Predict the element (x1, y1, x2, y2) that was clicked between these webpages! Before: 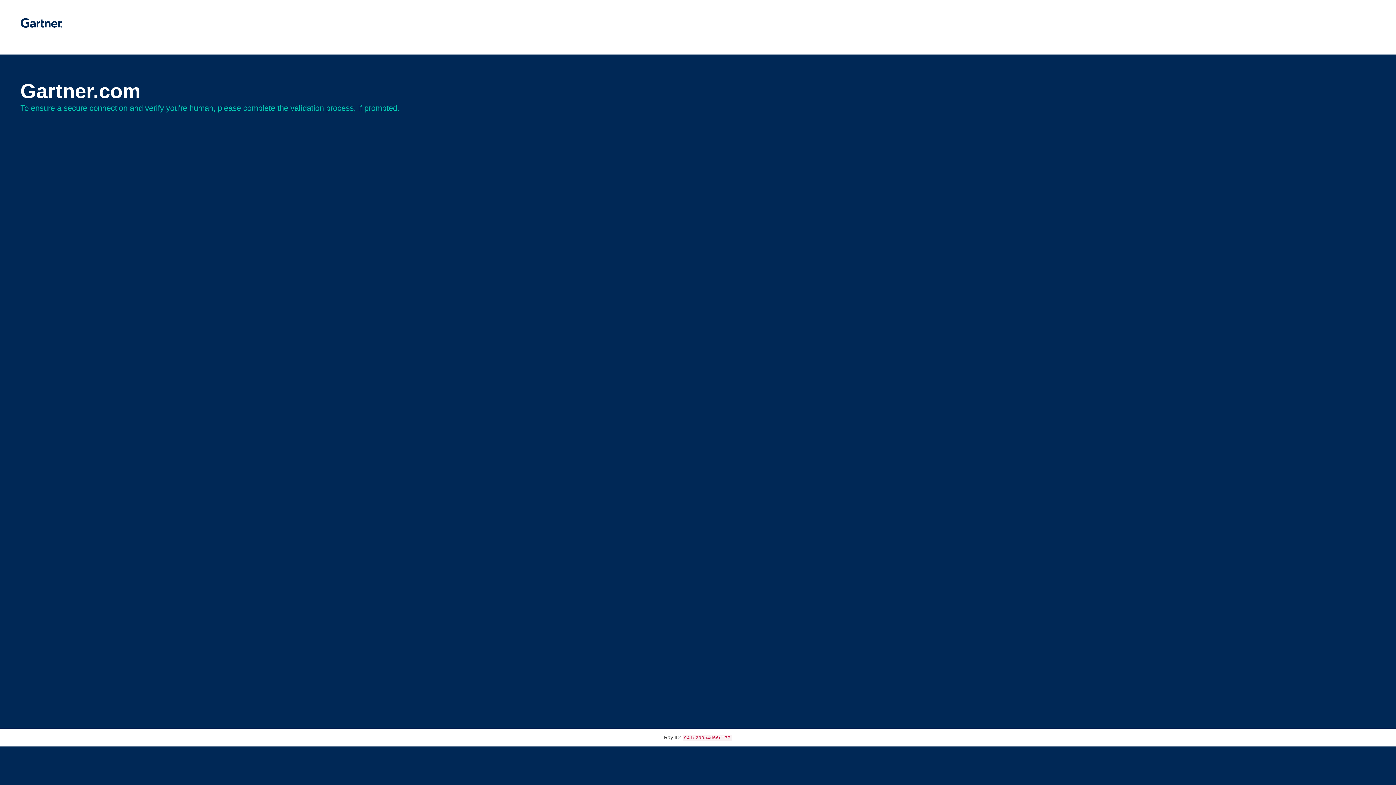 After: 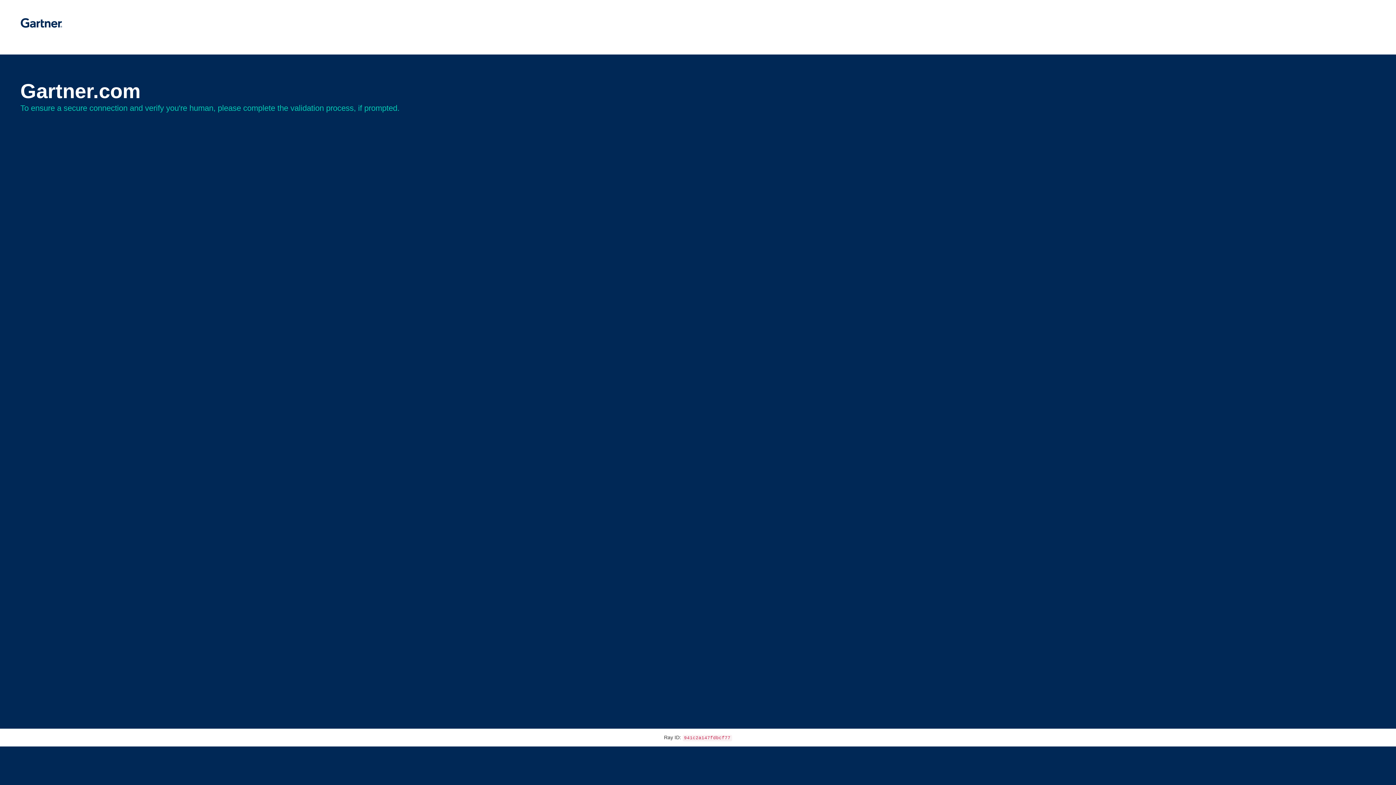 Action: bbox: (20, 30, 62, 35)